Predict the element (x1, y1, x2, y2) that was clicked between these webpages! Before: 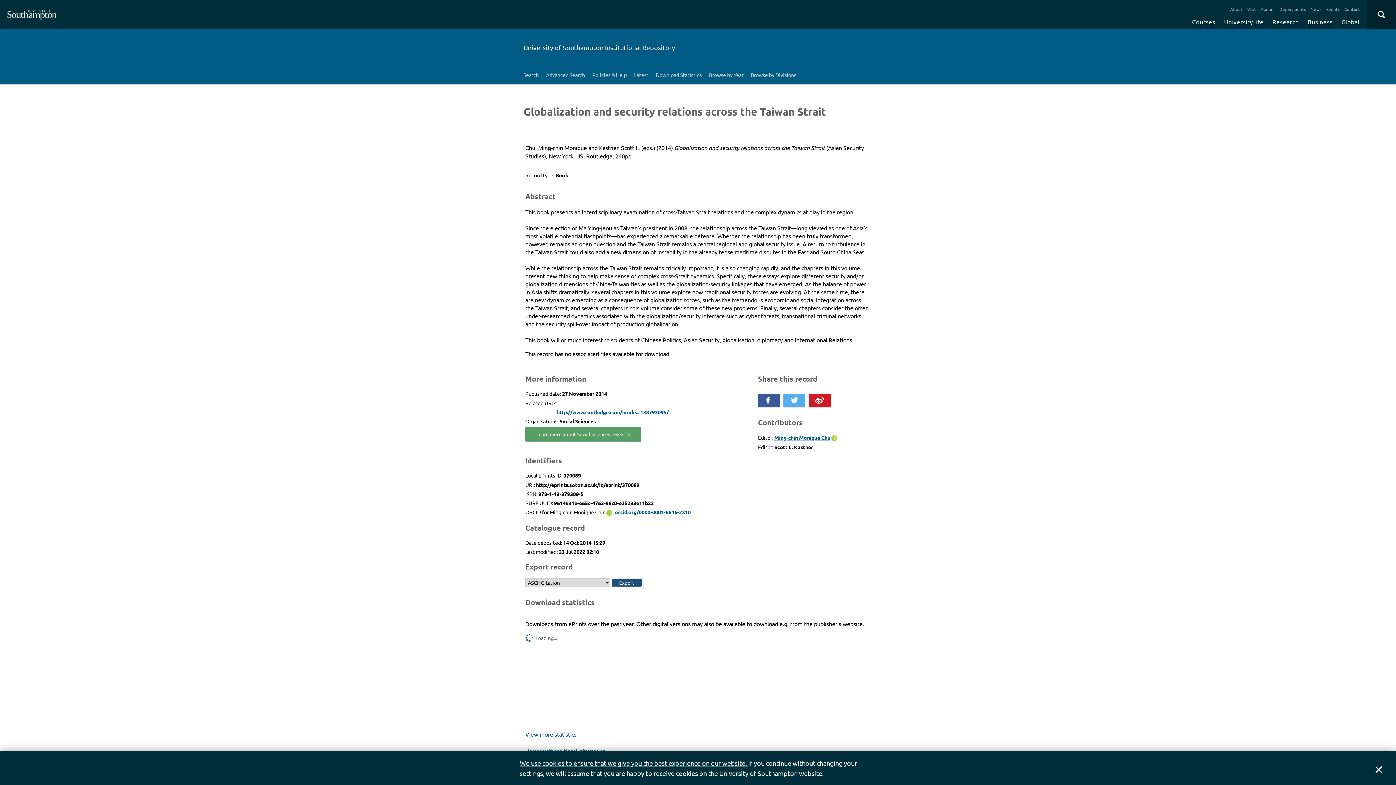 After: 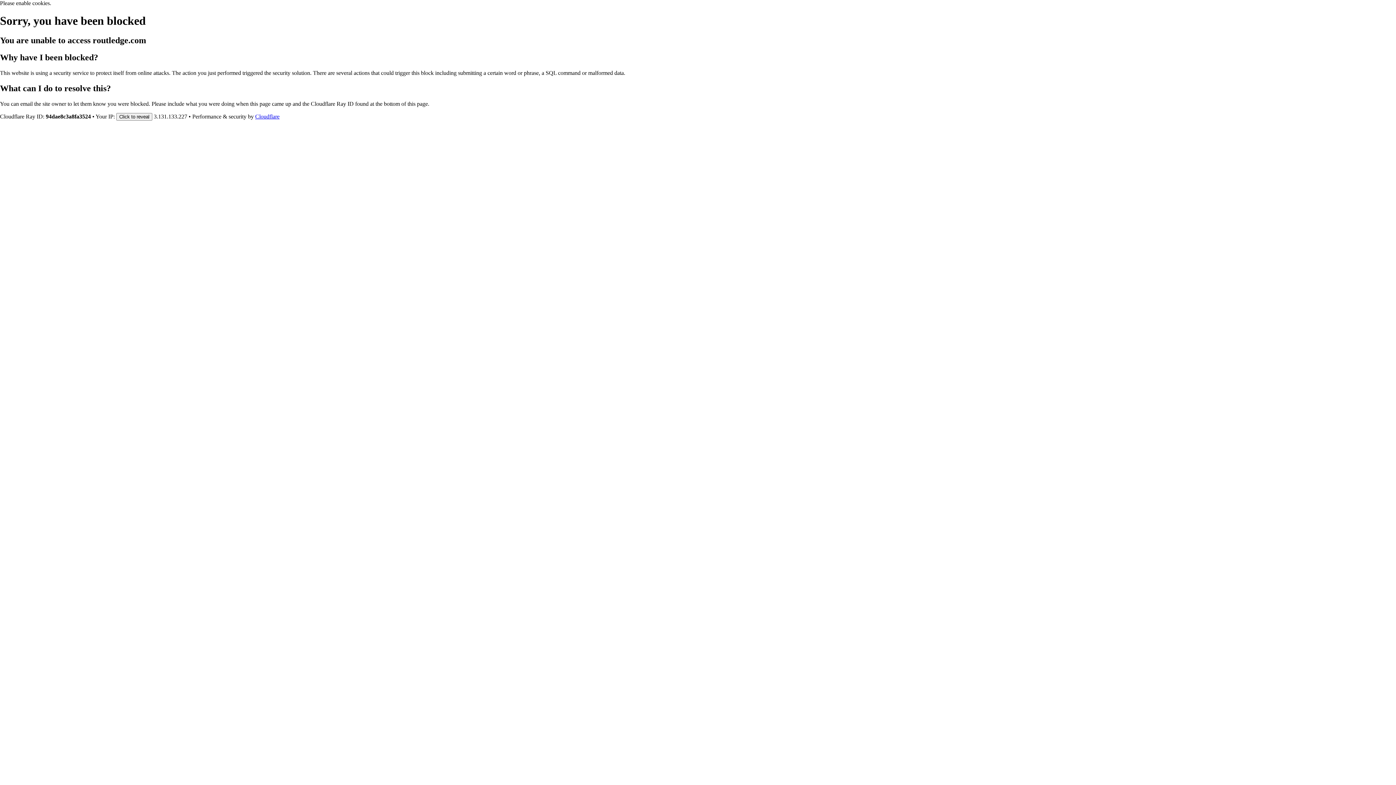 Action: label: http://www.routledge.com/books...138793095/ bbox: (556, 408, 668, 415)